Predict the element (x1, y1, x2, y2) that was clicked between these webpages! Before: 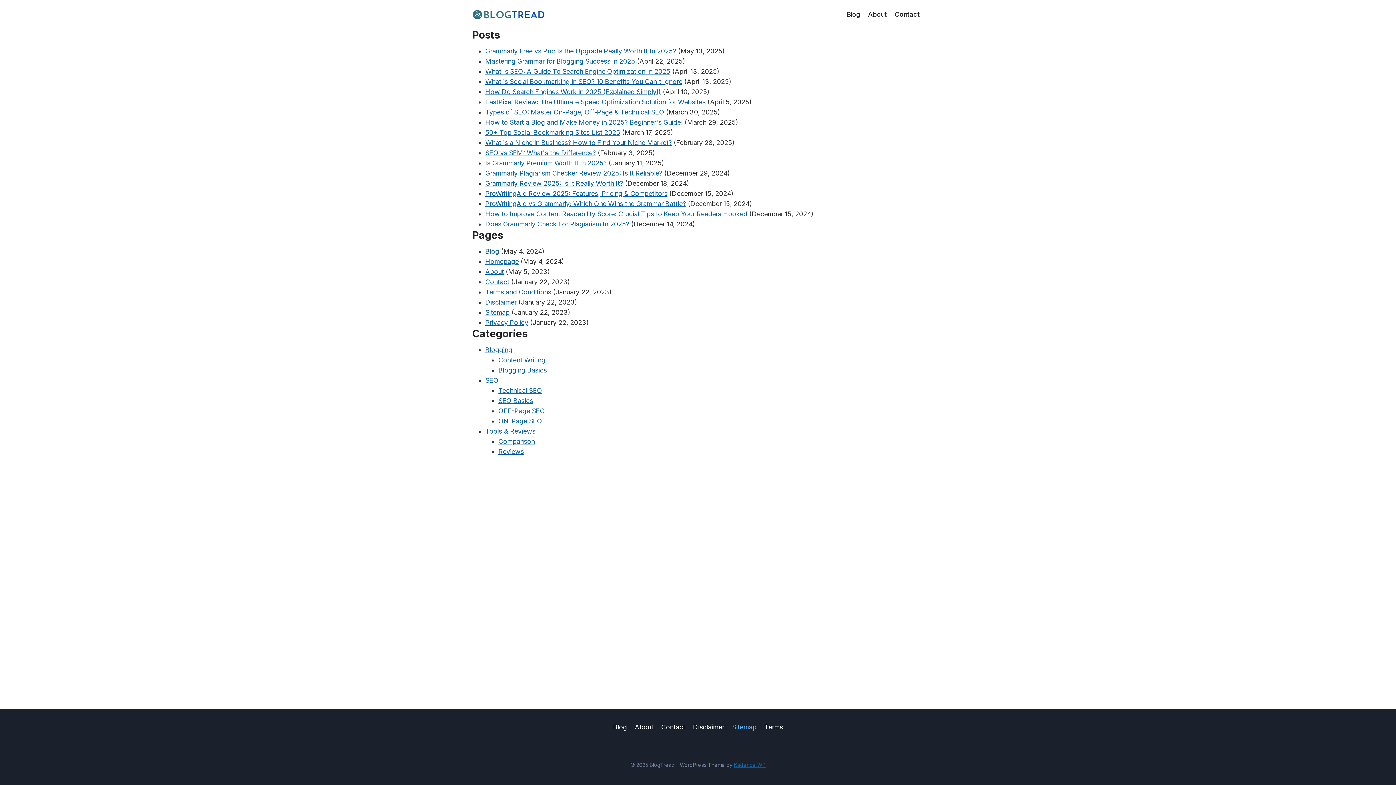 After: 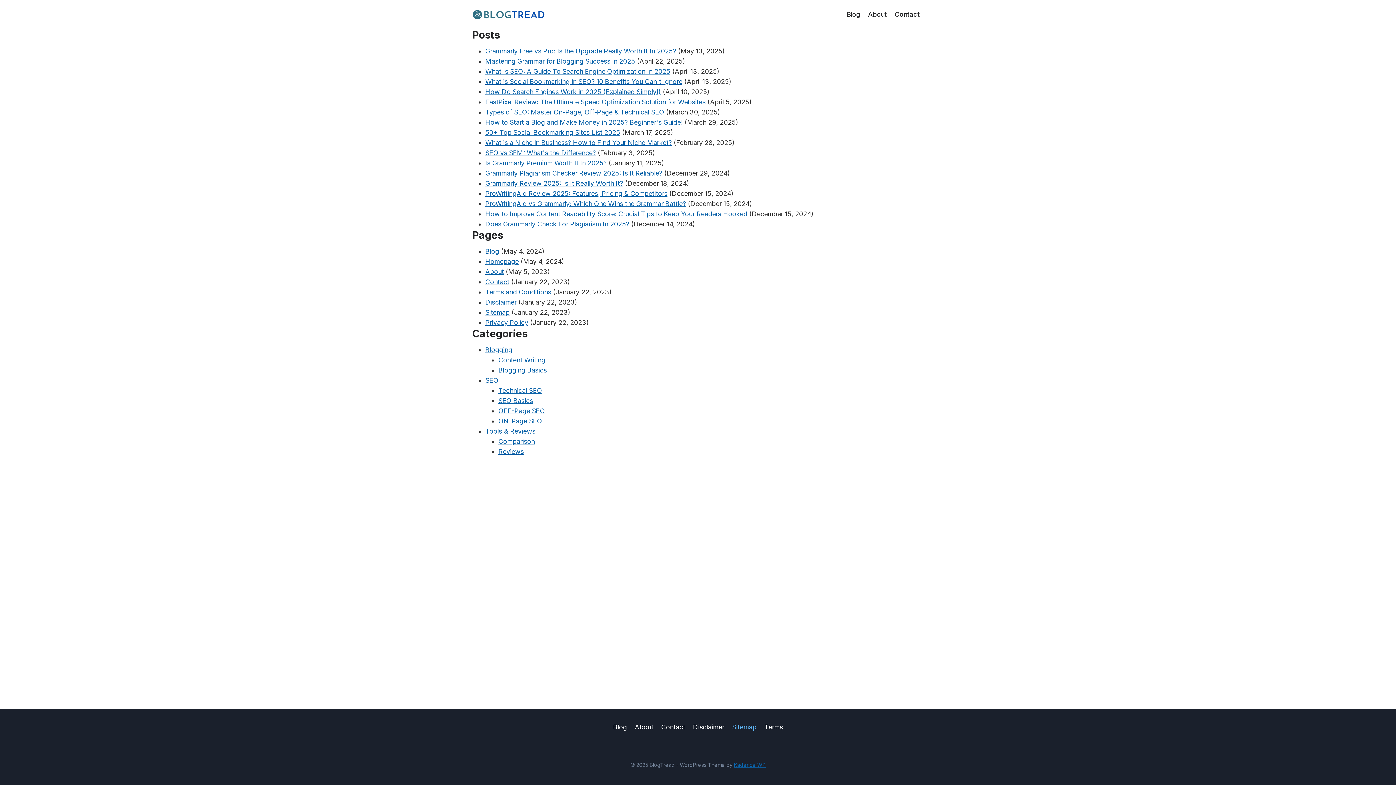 Action: label: Kadence WP bbox: (734, 762, 765, 768)